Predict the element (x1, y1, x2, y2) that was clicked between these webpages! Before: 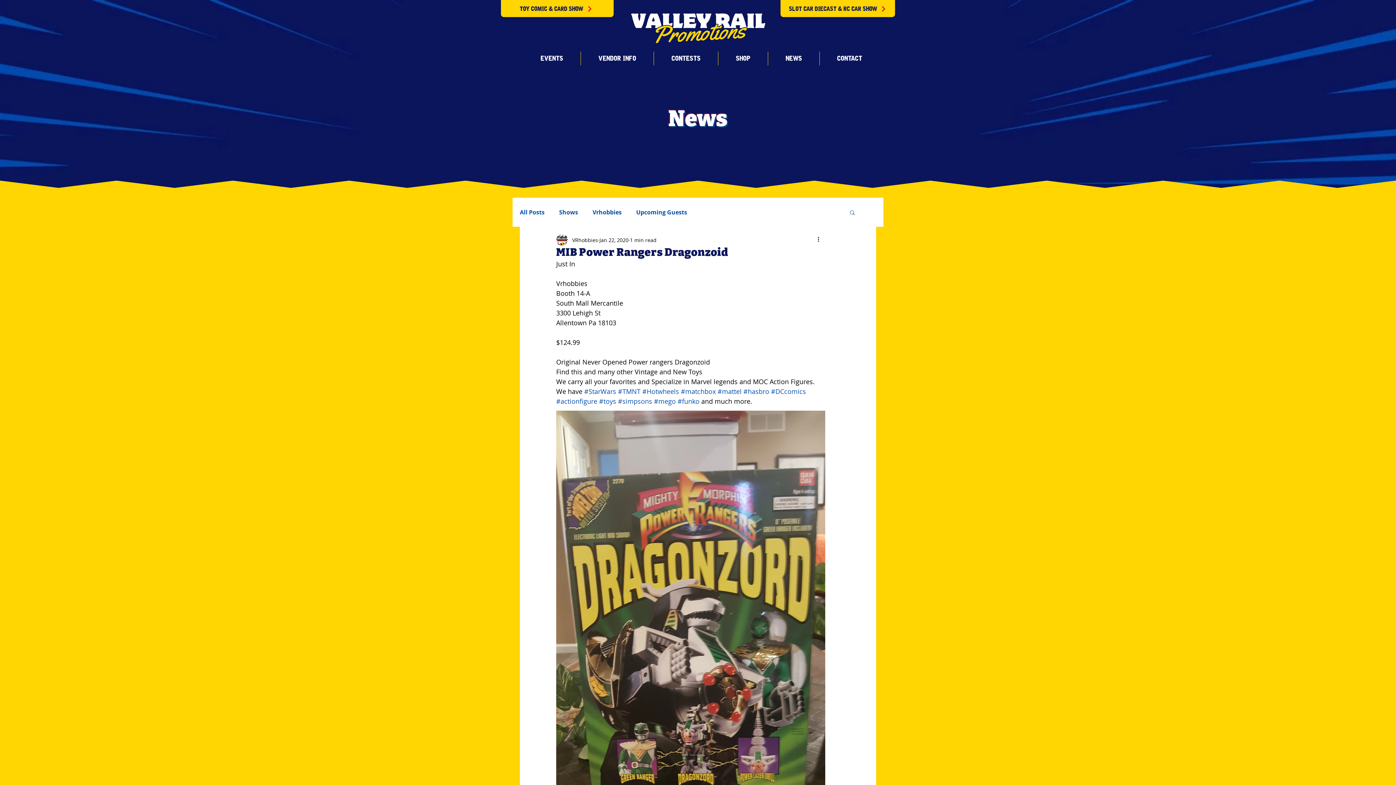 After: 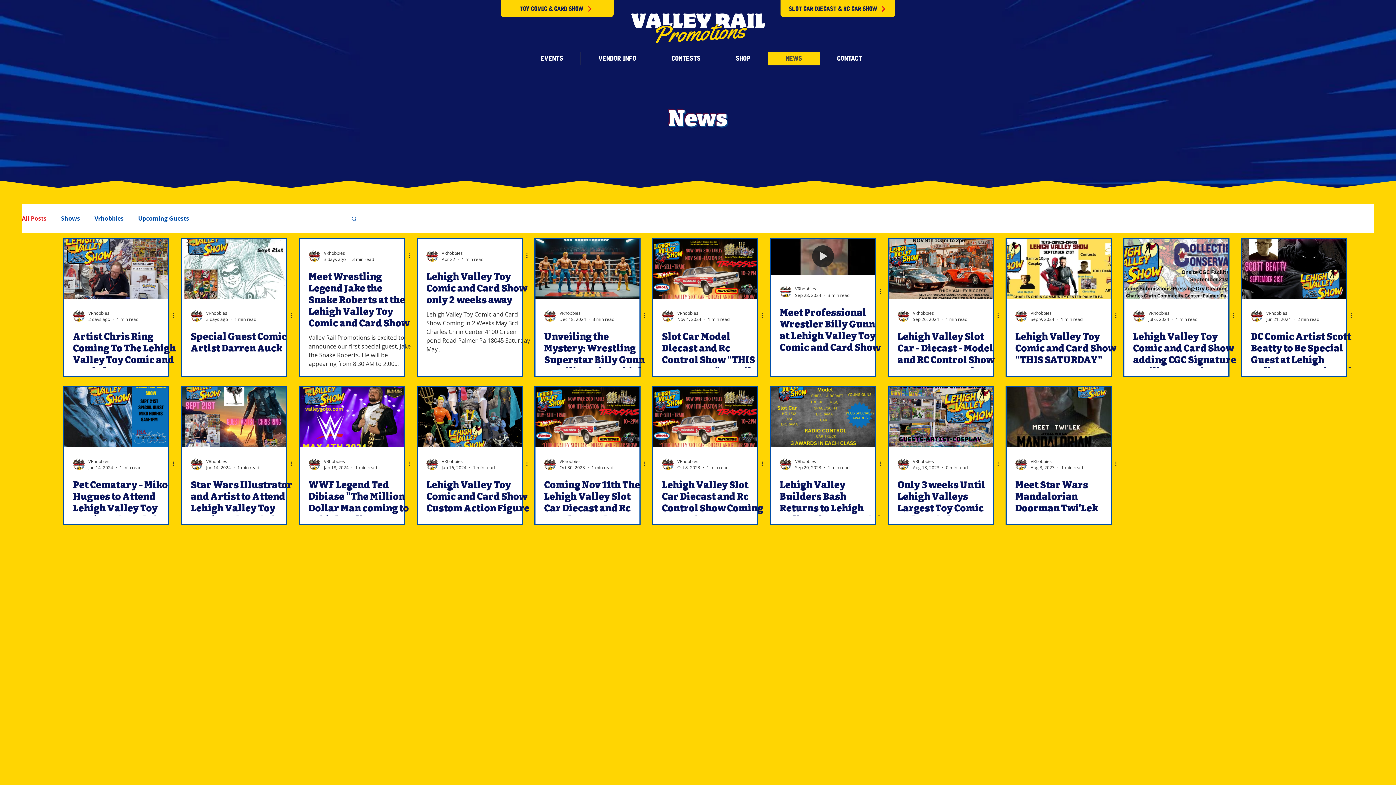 Action: bbox: (520, 208, 544, 216) label: All Posts